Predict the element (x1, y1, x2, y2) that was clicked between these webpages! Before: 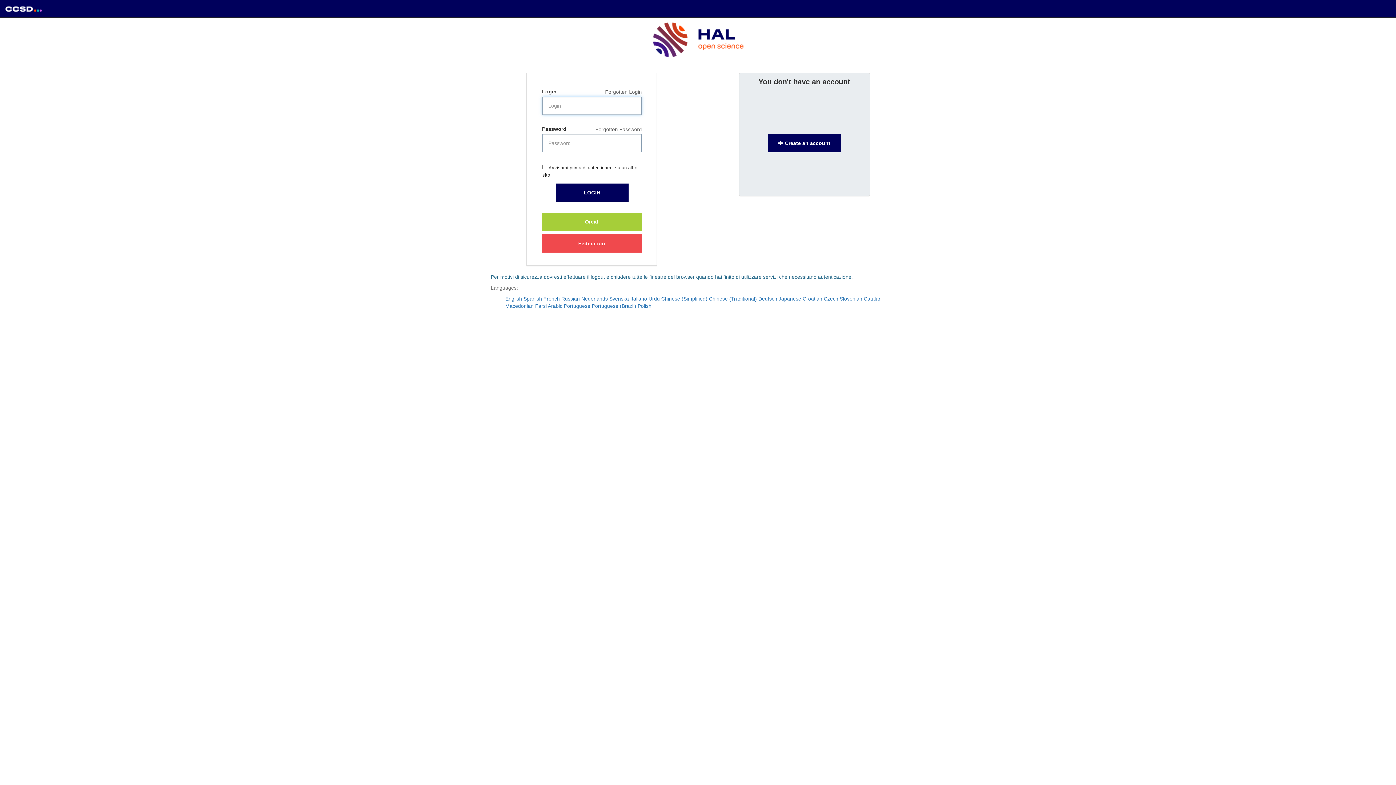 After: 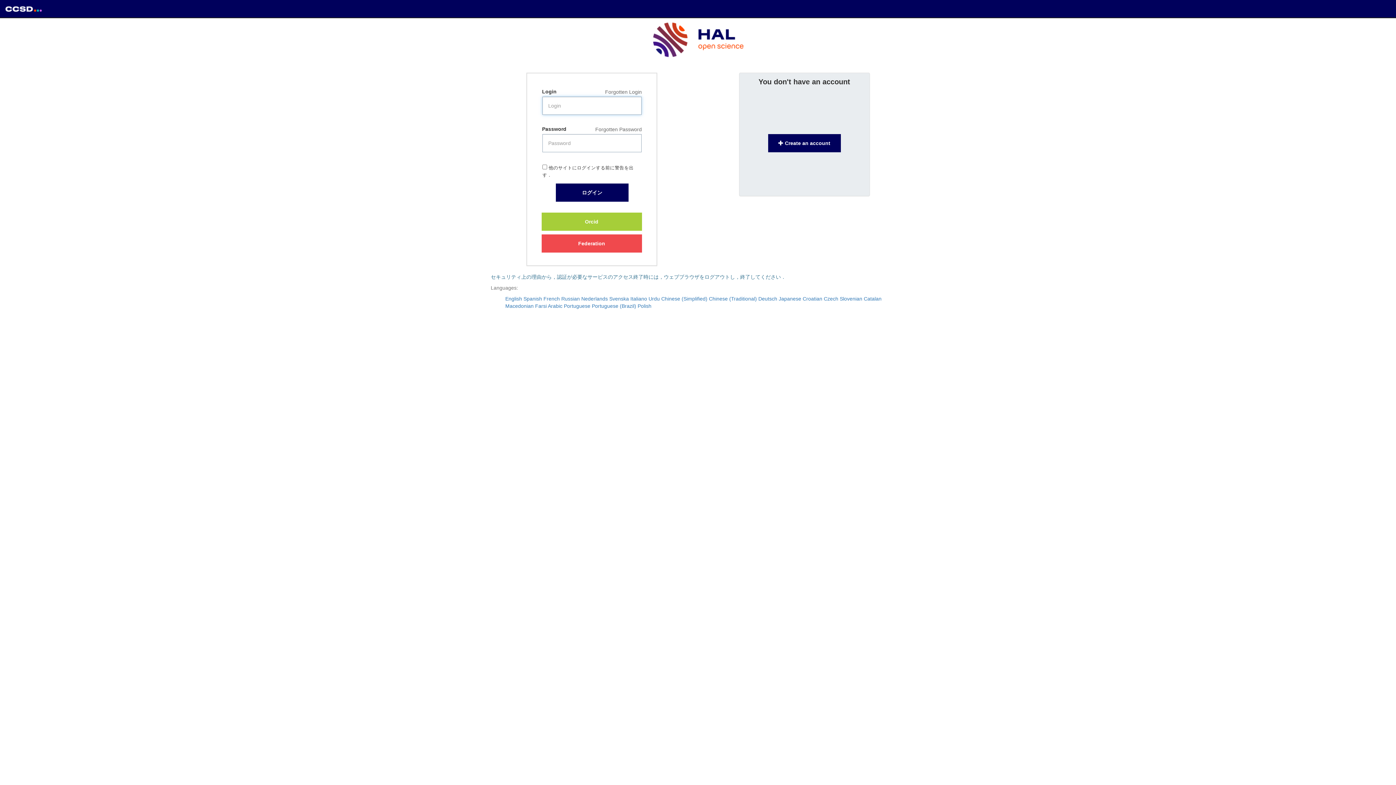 Action: label: Japanese bbox: (778, 296, 801, 301)